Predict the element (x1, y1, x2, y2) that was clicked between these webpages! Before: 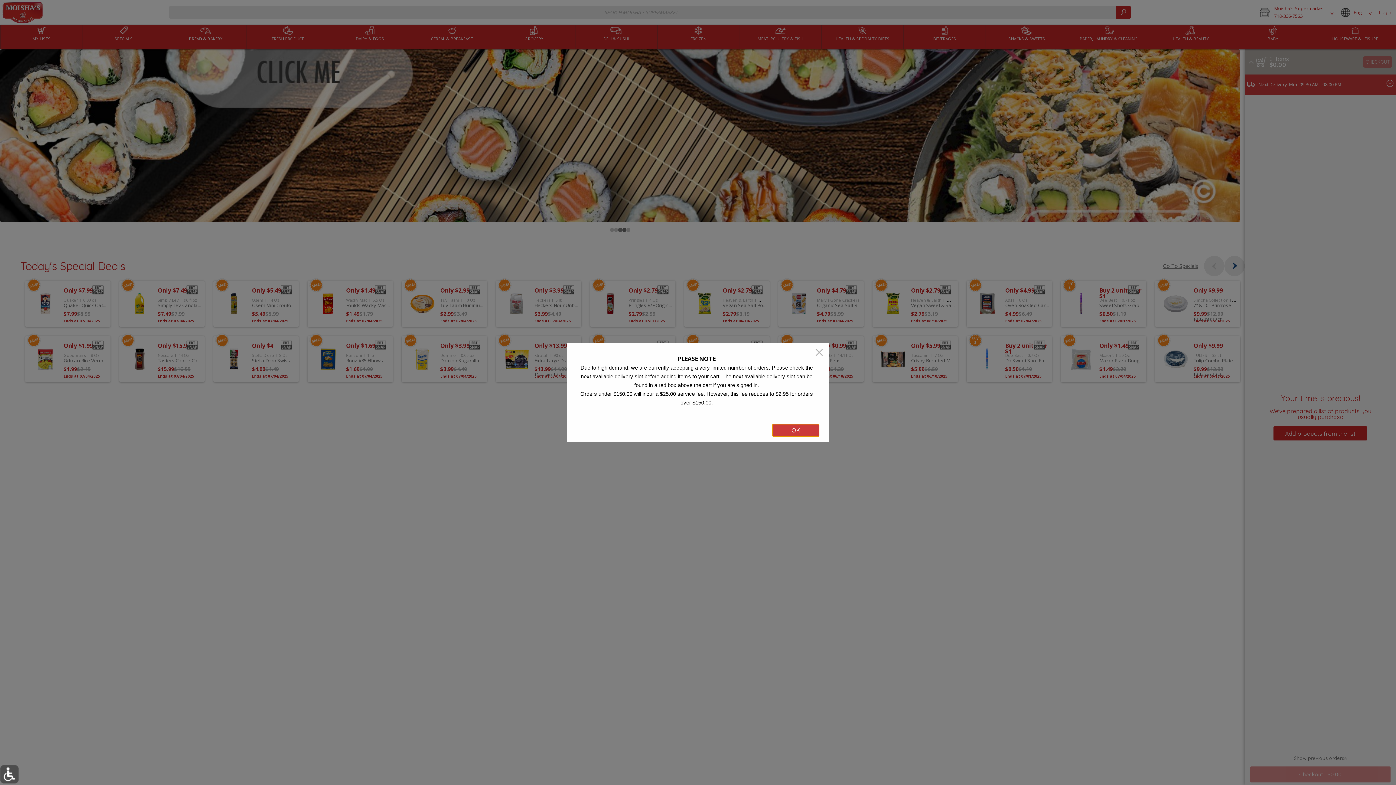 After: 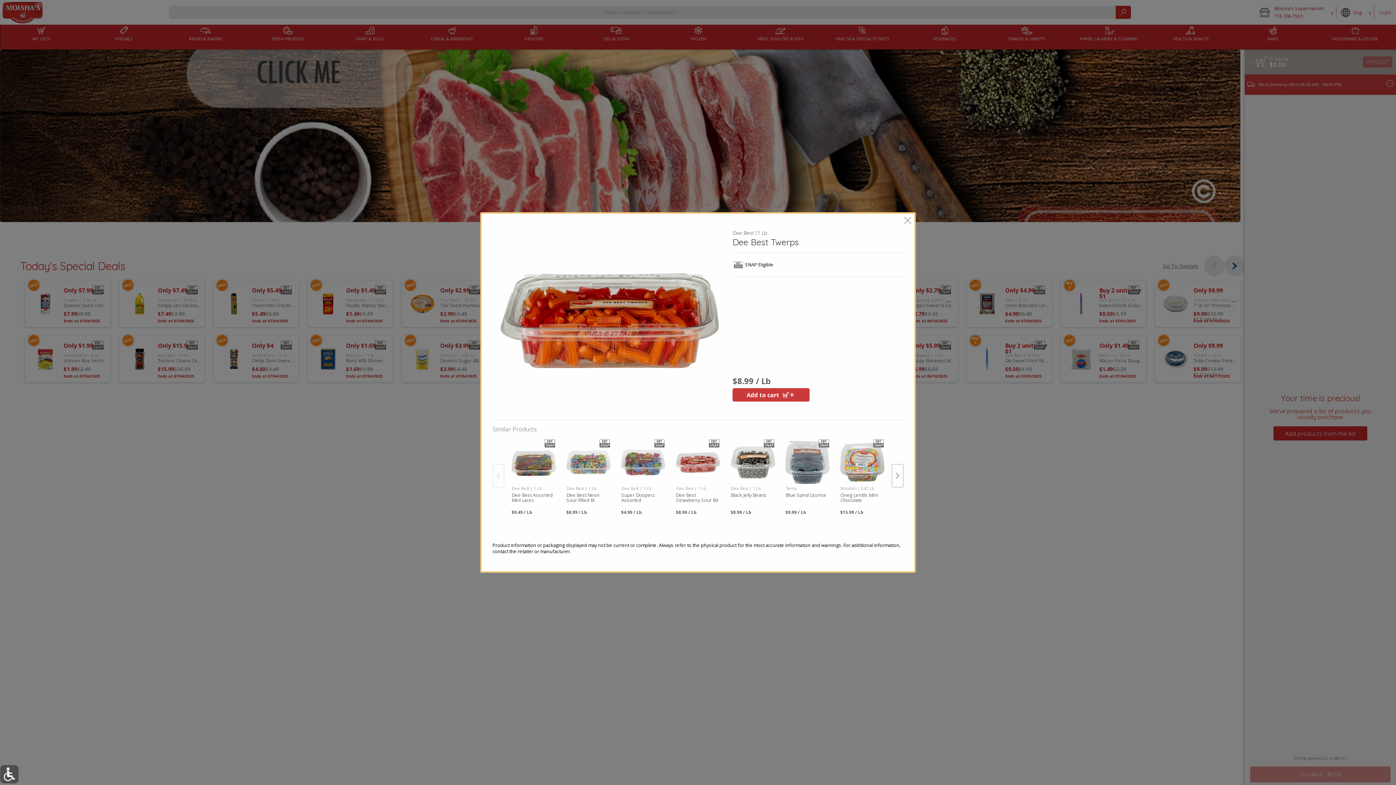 Action: bbox: (815, 348, 823, 357) label: close